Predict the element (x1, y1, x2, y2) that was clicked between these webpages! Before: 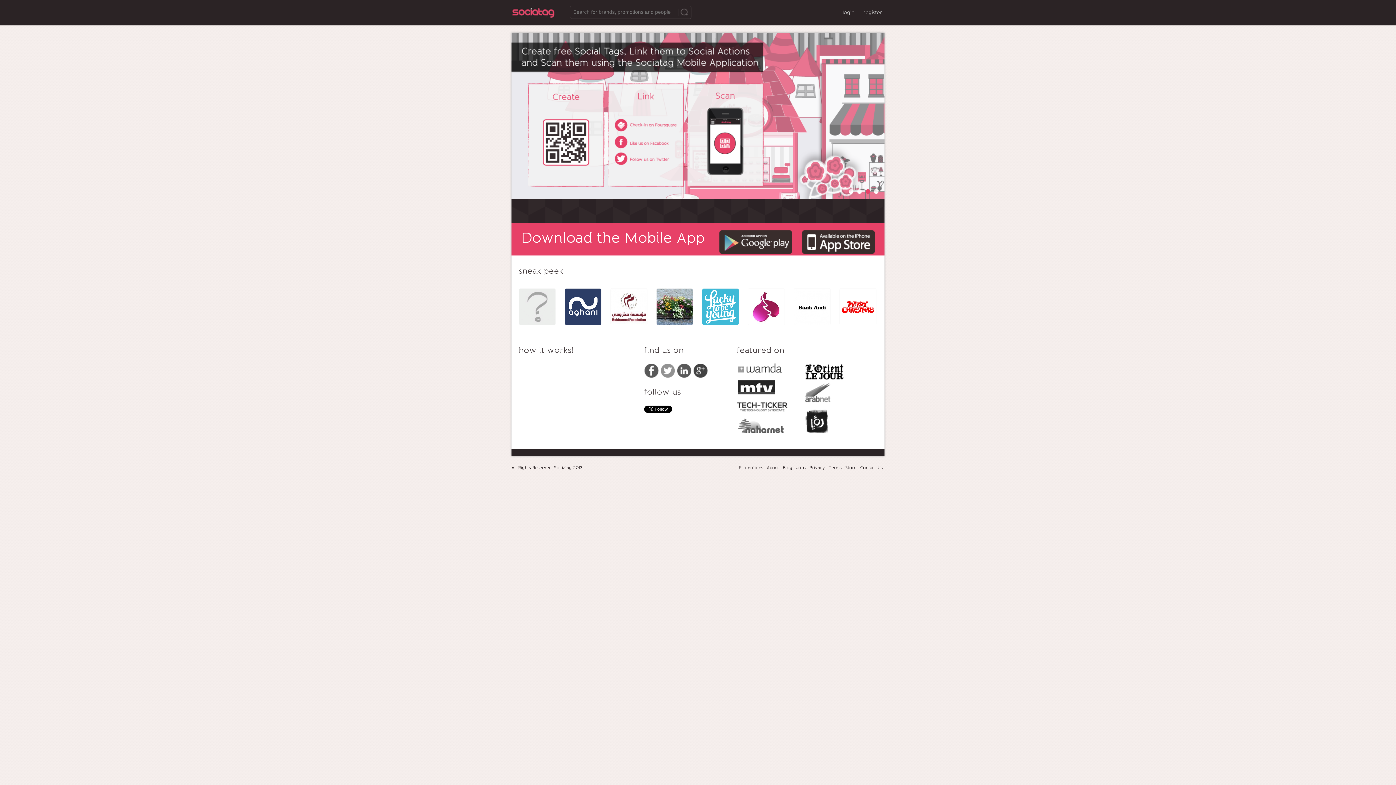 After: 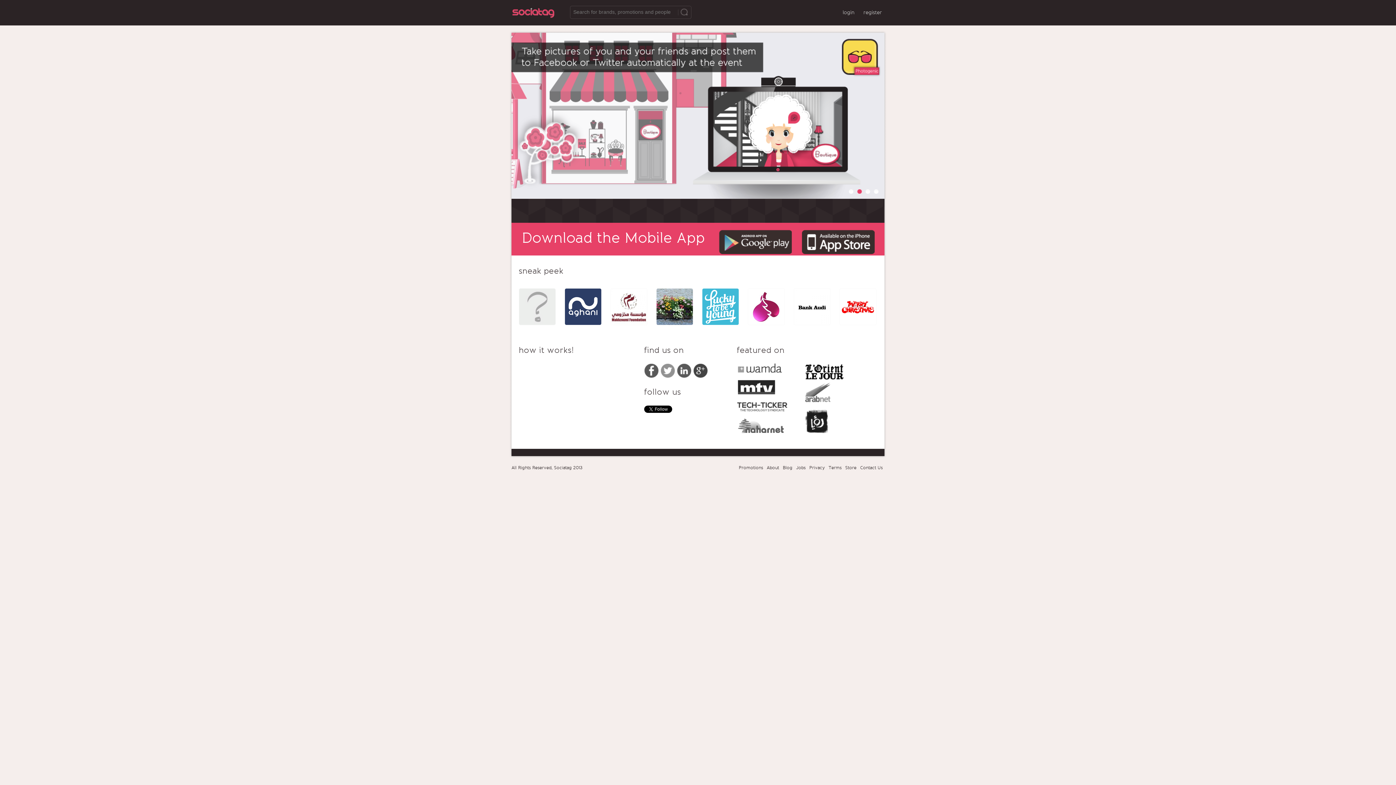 Action: bbox: (719, 229, 792, 246)